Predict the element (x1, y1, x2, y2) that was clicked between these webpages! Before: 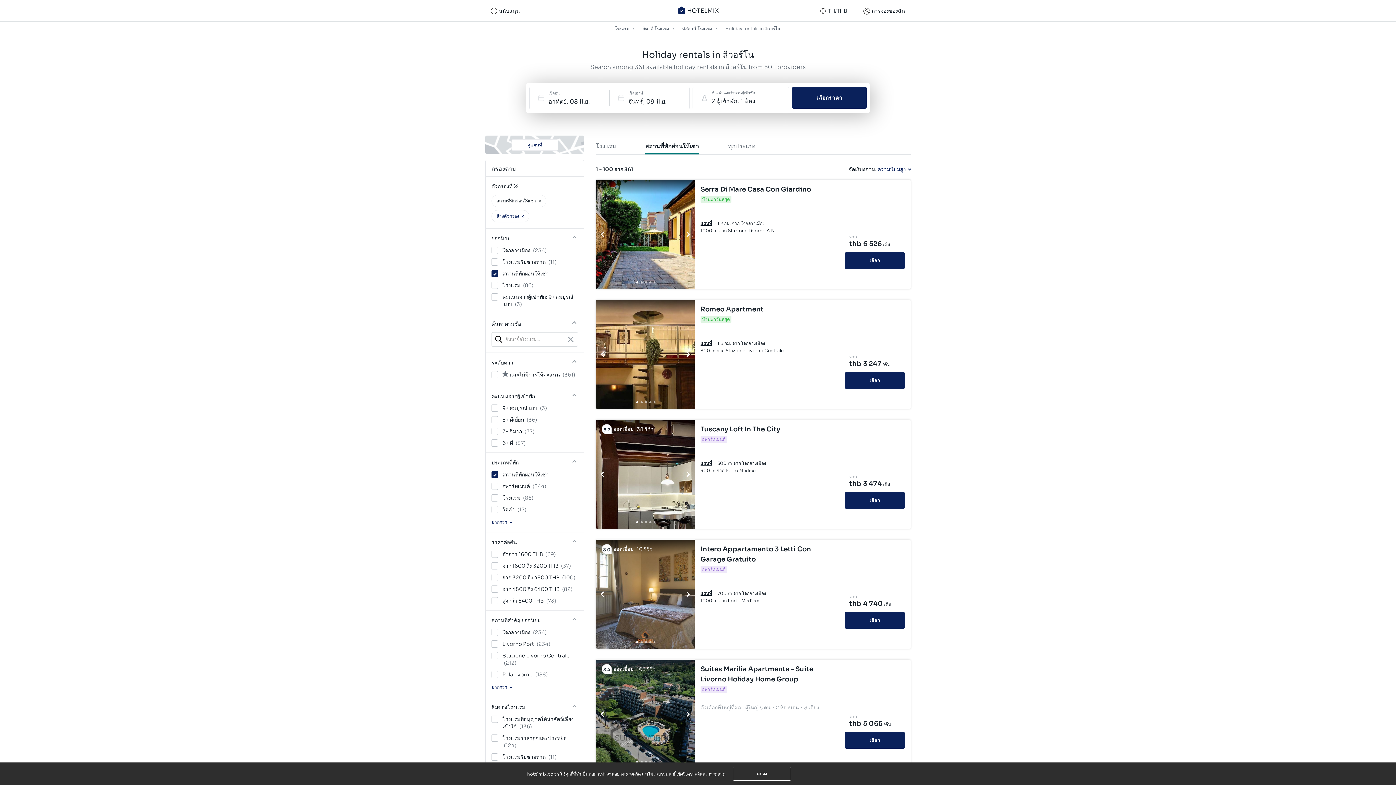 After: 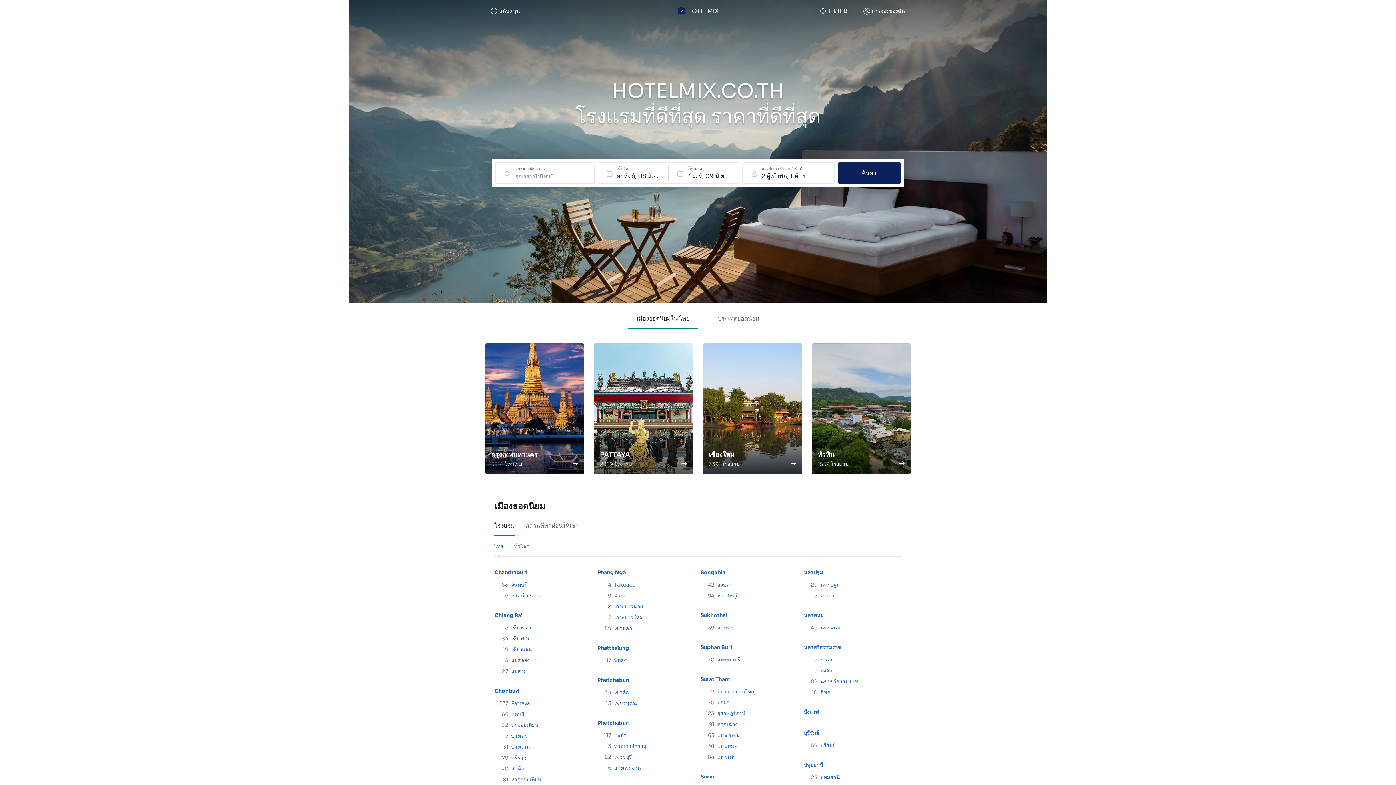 Action: label: HOTELMIX bbox: (677, 6, 718, 15)